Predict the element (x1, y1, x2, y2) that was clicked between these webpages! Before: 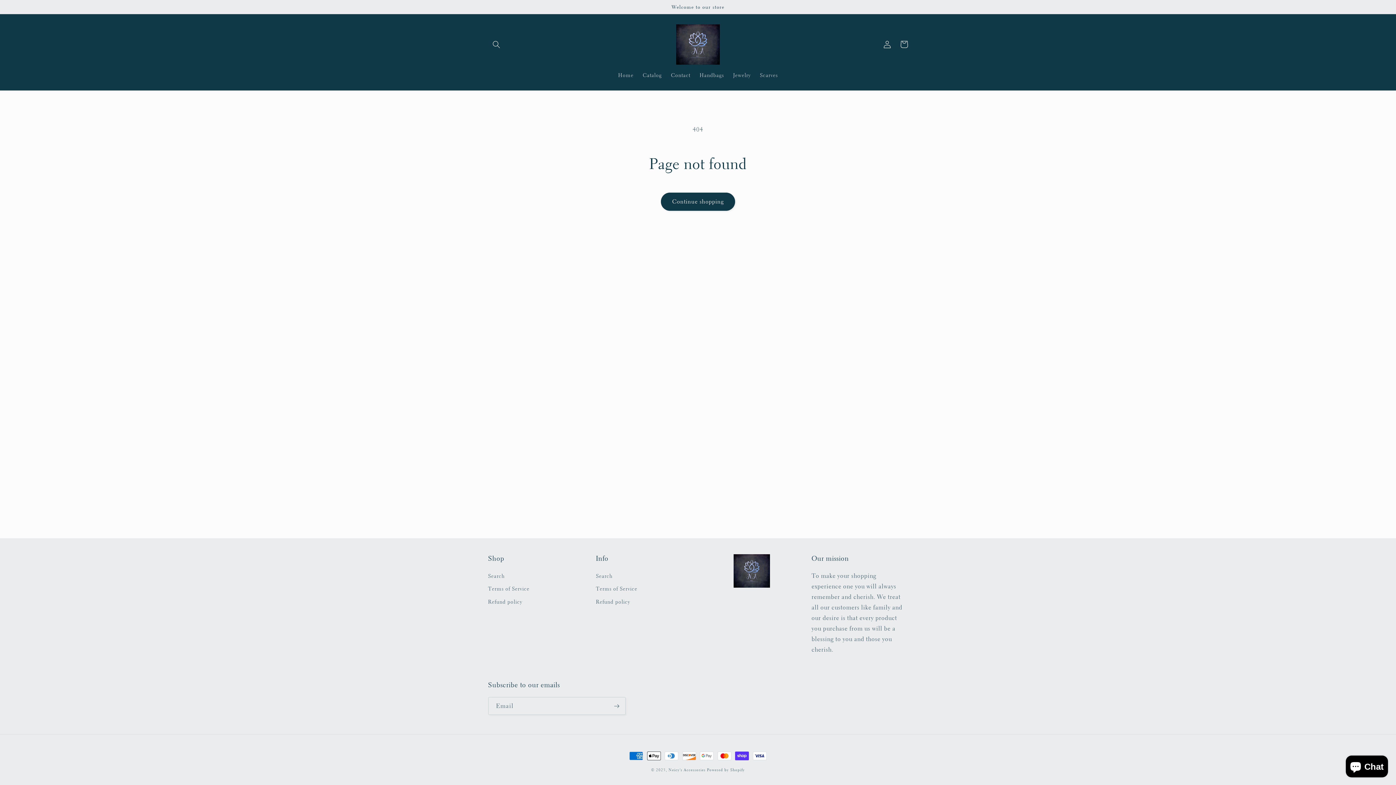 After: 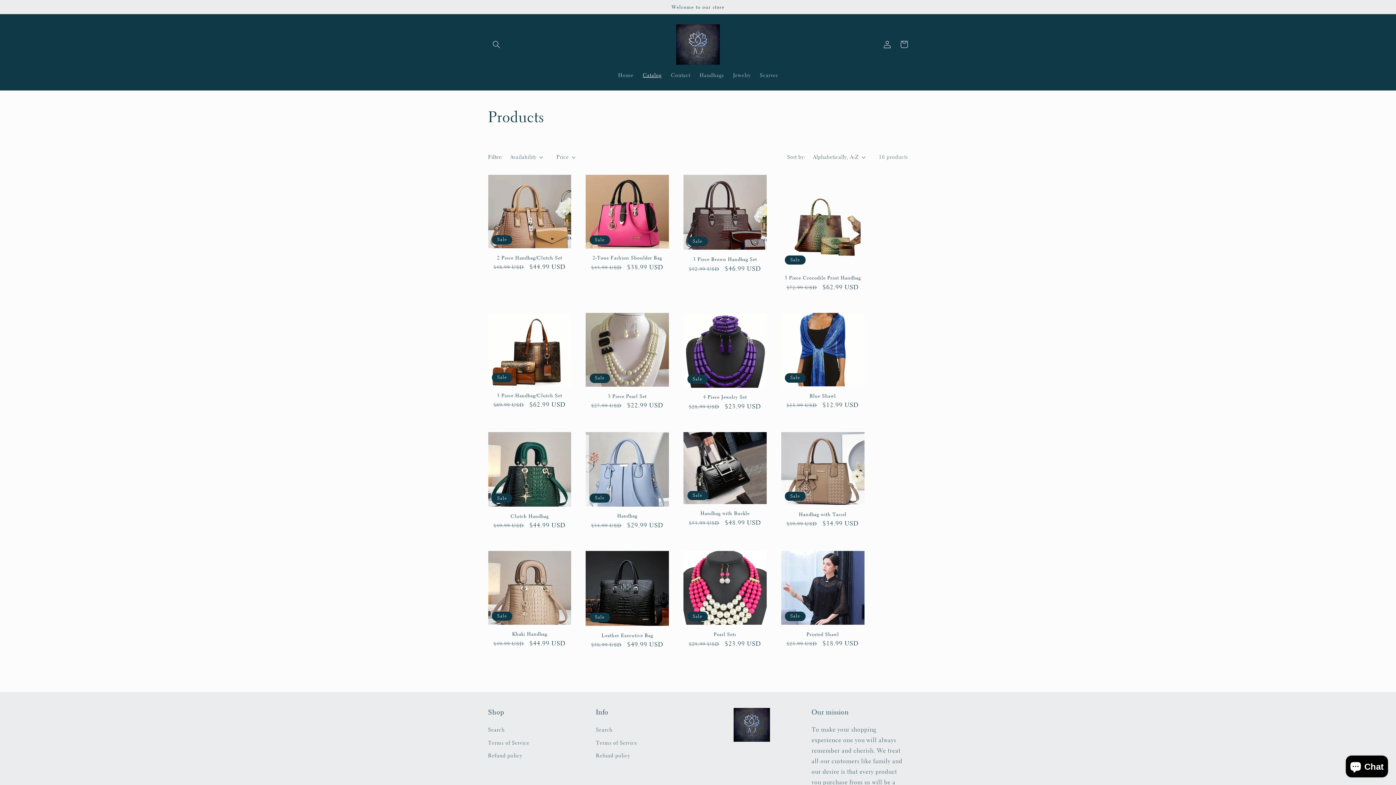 Action: label: Catalog bbox: (638, 67, 666, 83)